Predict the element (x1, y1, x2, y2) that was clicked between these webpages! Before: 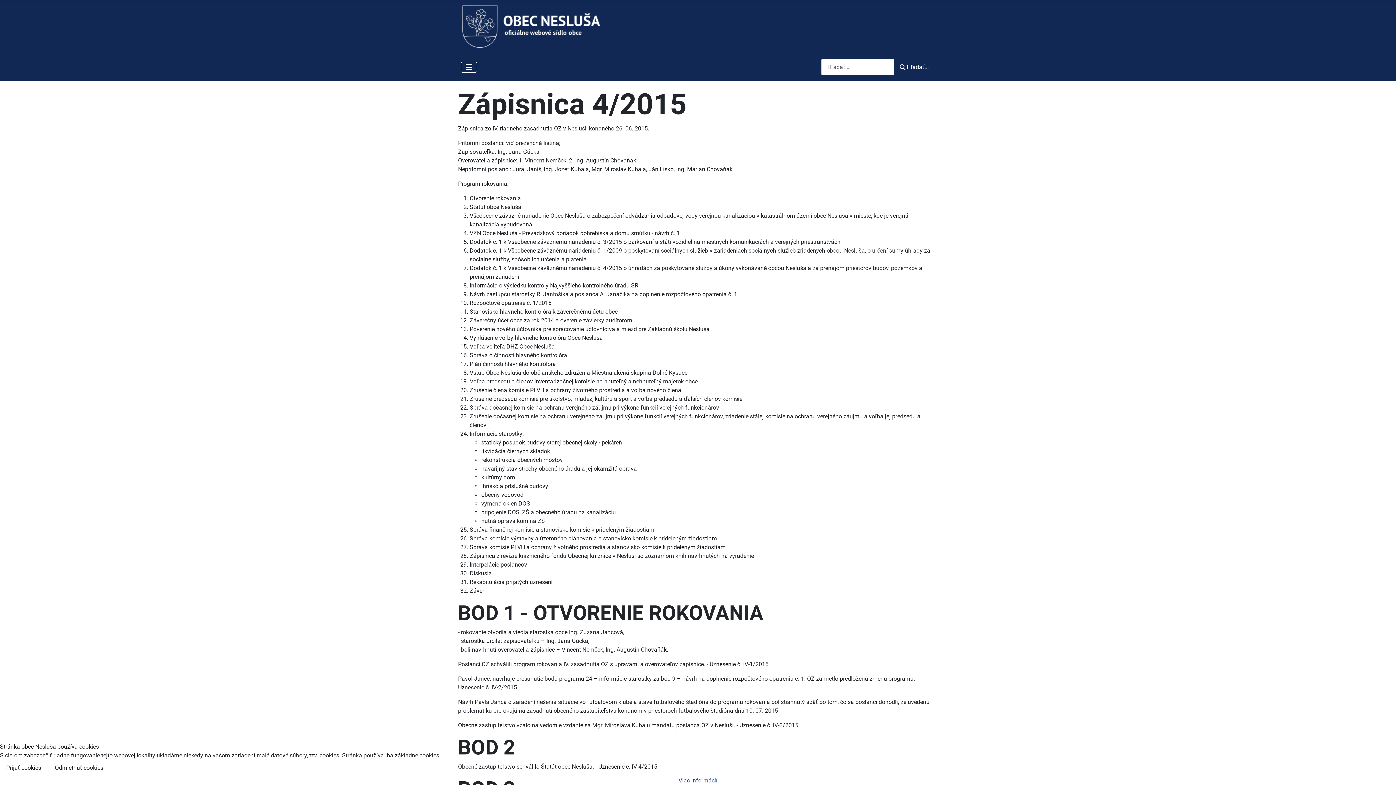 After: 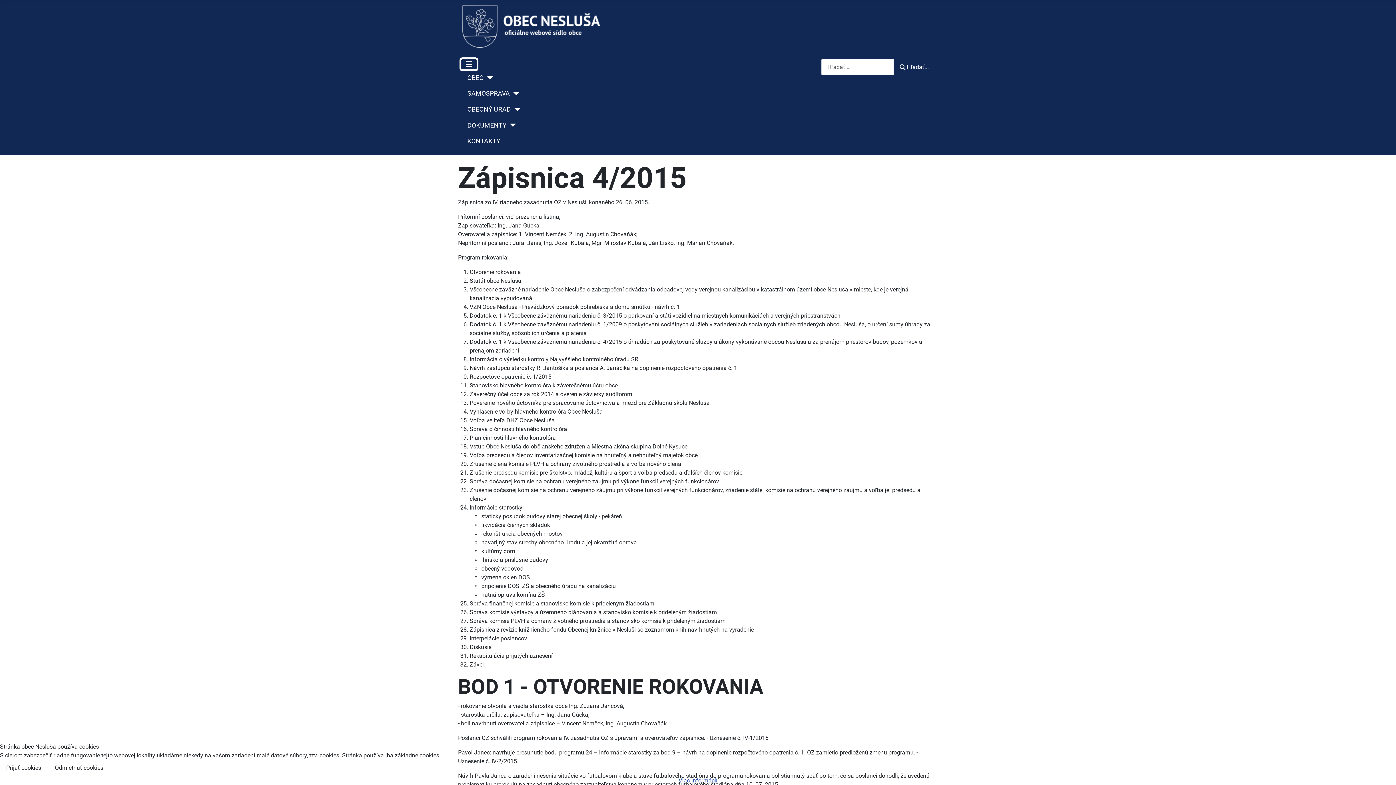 Action: bbox: (461, 61, 477, 72) label: Prepnúť navigáciu